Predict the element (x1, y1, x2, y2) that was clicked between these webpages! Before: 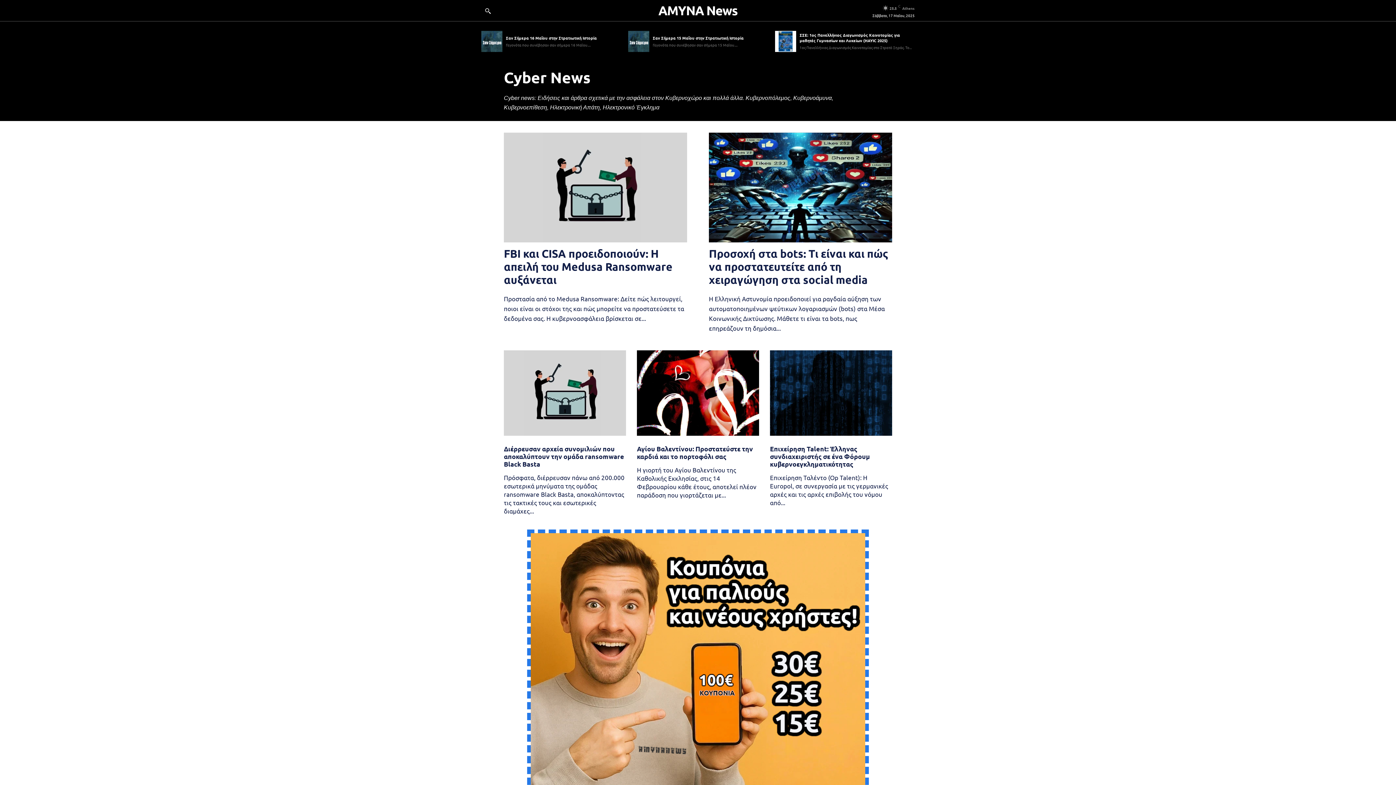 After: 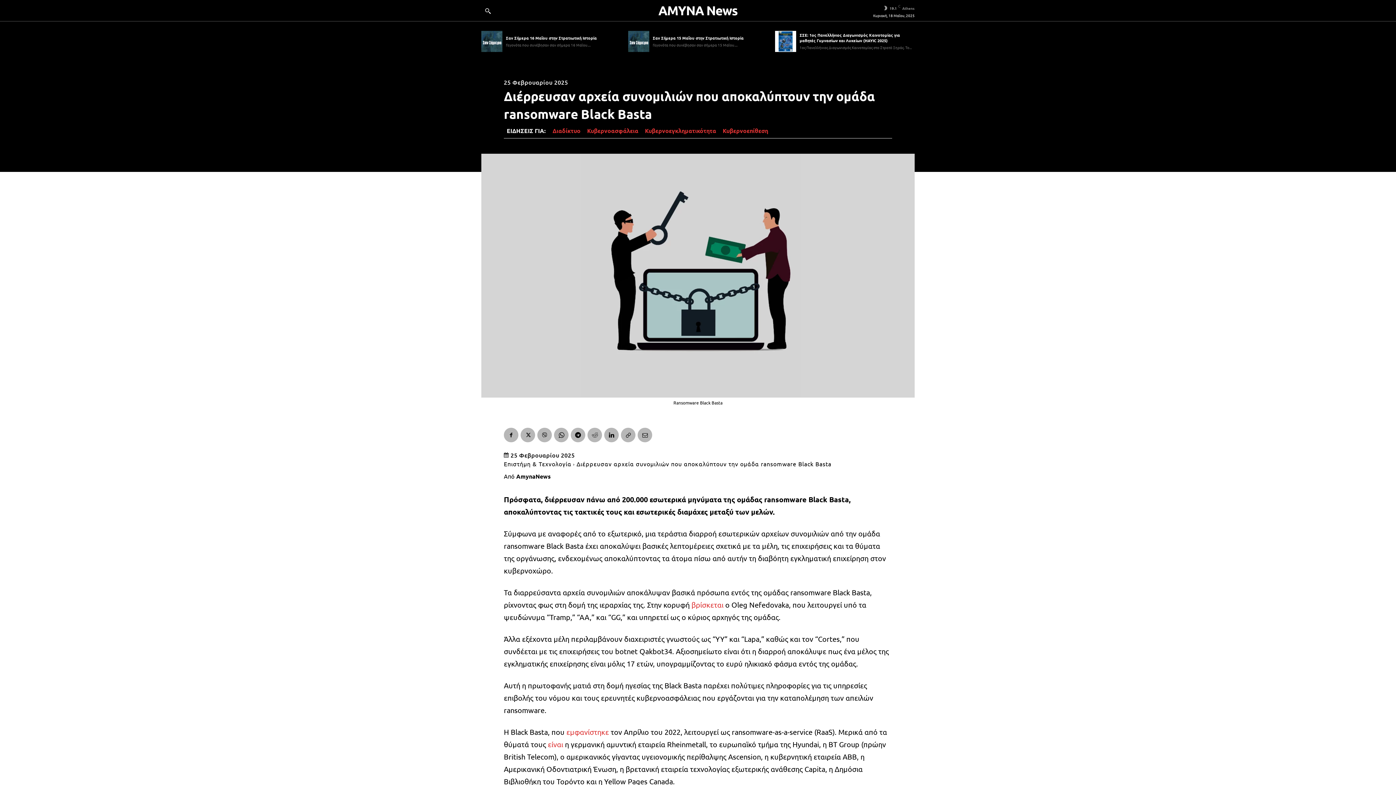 Action: bbox: (504, 350, 626, 436)